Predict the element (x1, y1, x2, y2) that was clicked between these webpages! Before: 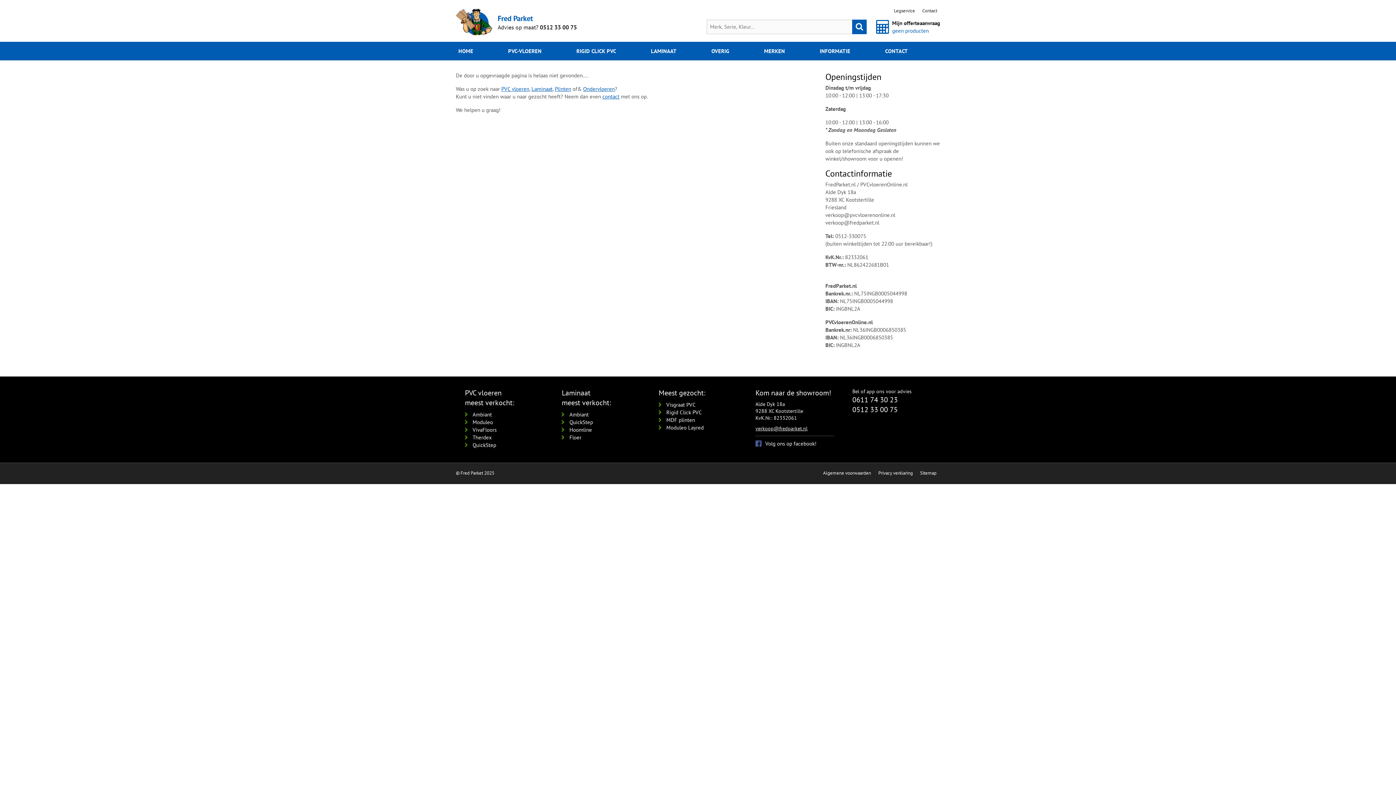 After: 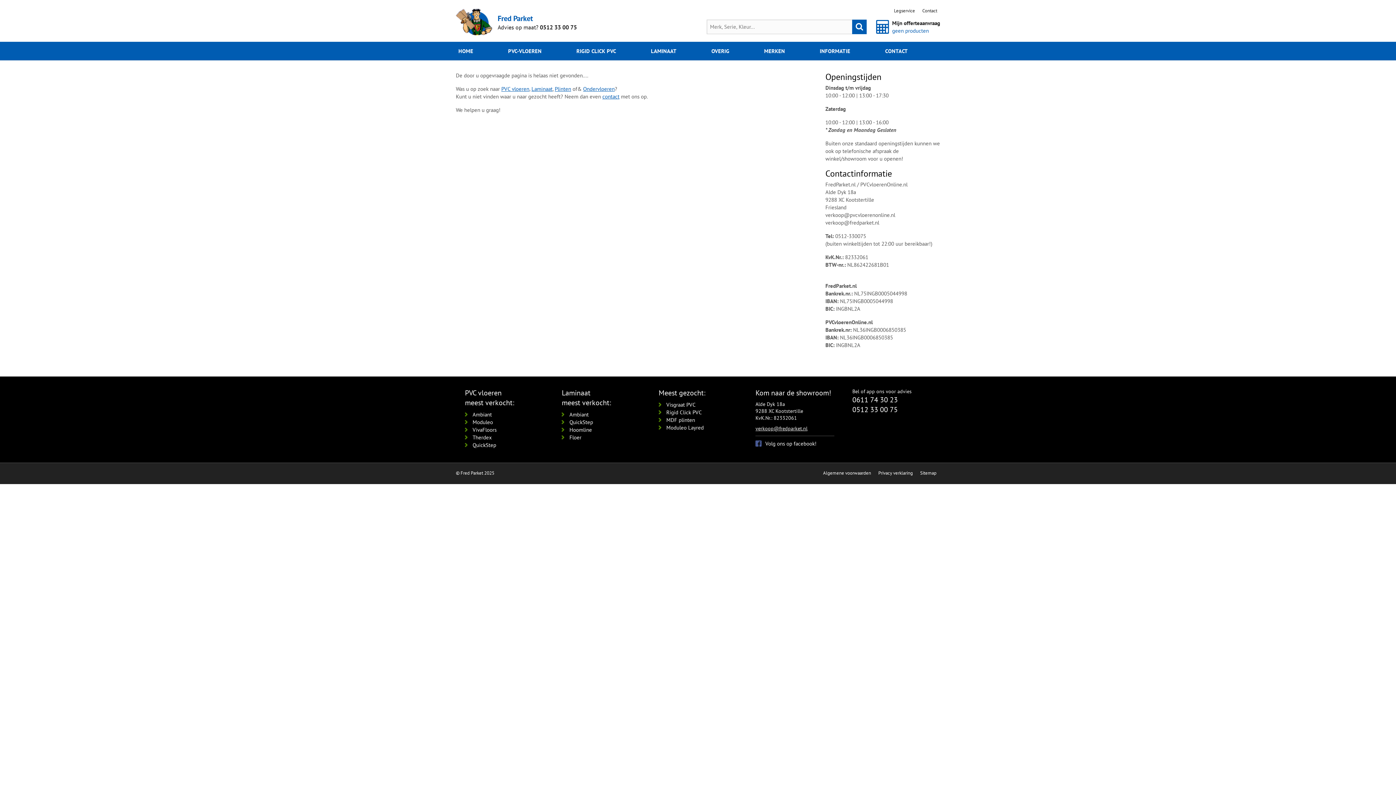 Action: label: 0512 33 00 75 bbox: (540, 23, 577, 30)